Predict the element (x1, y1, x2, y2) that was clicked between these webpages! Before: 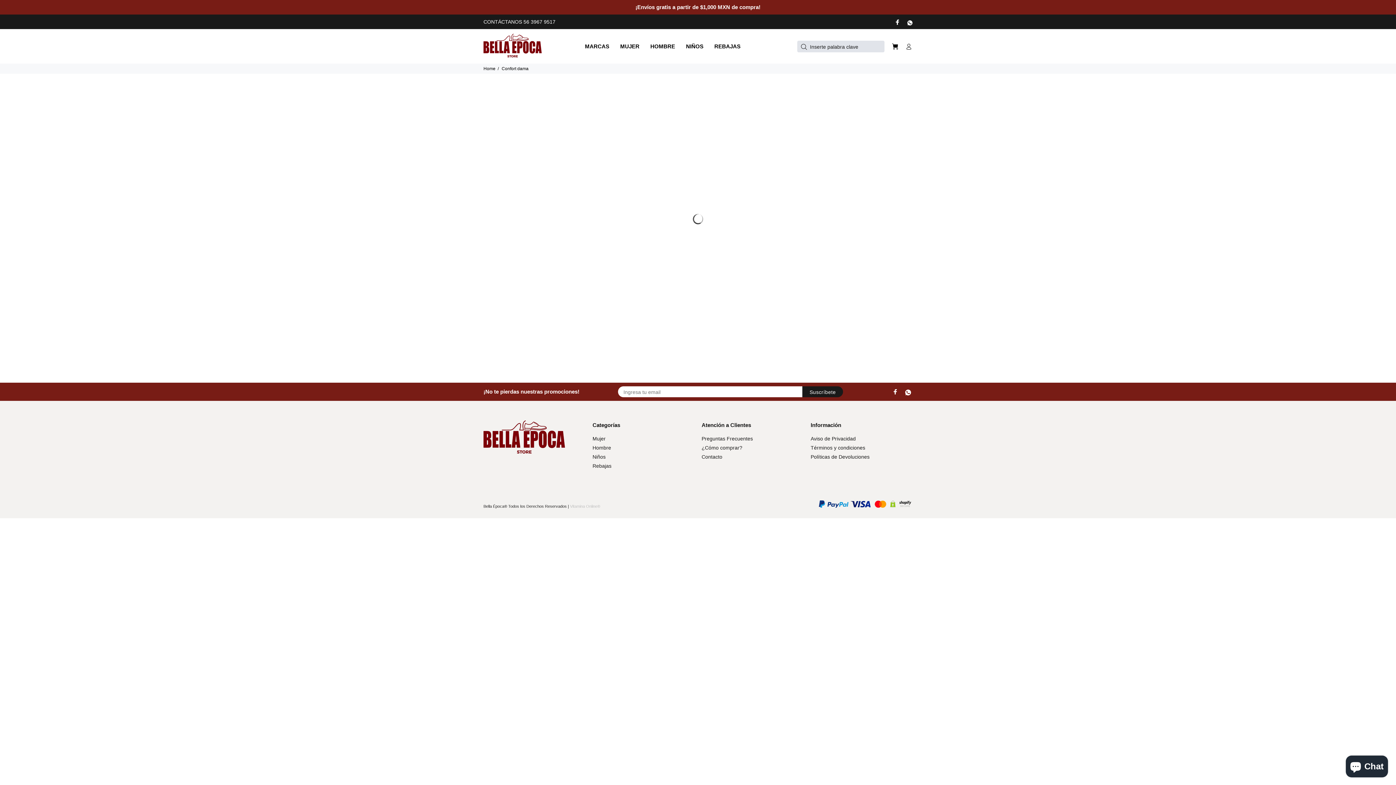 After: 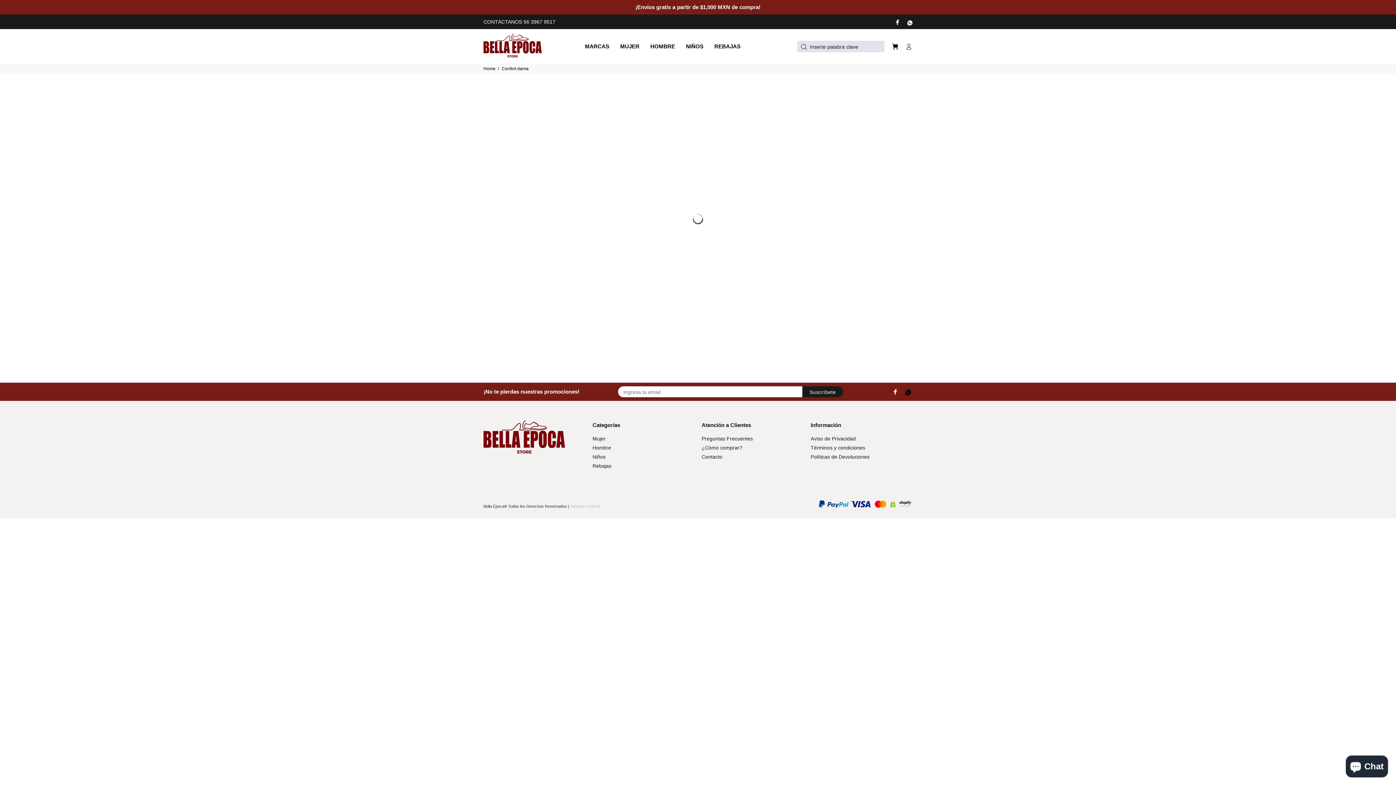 Action: bbox: (904, 386, 912, 397)